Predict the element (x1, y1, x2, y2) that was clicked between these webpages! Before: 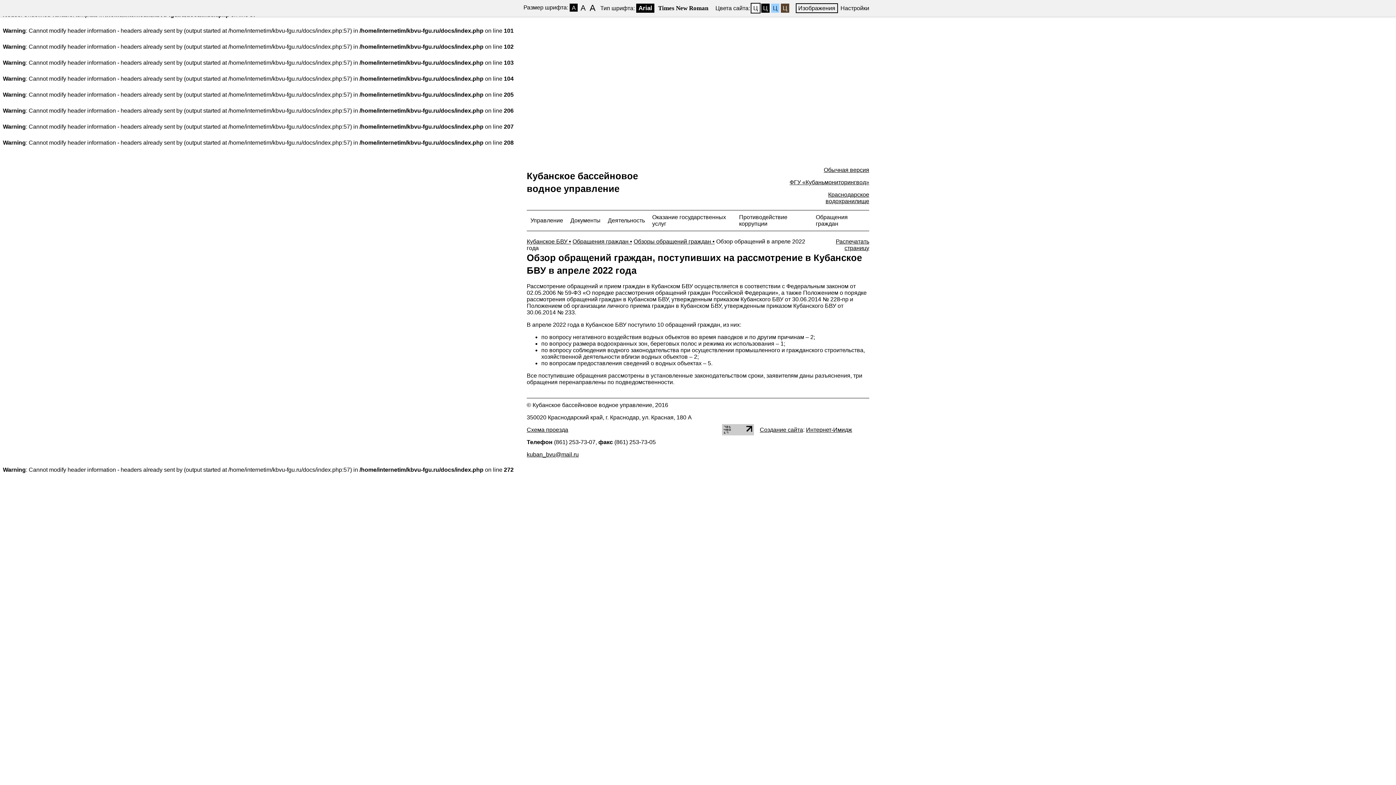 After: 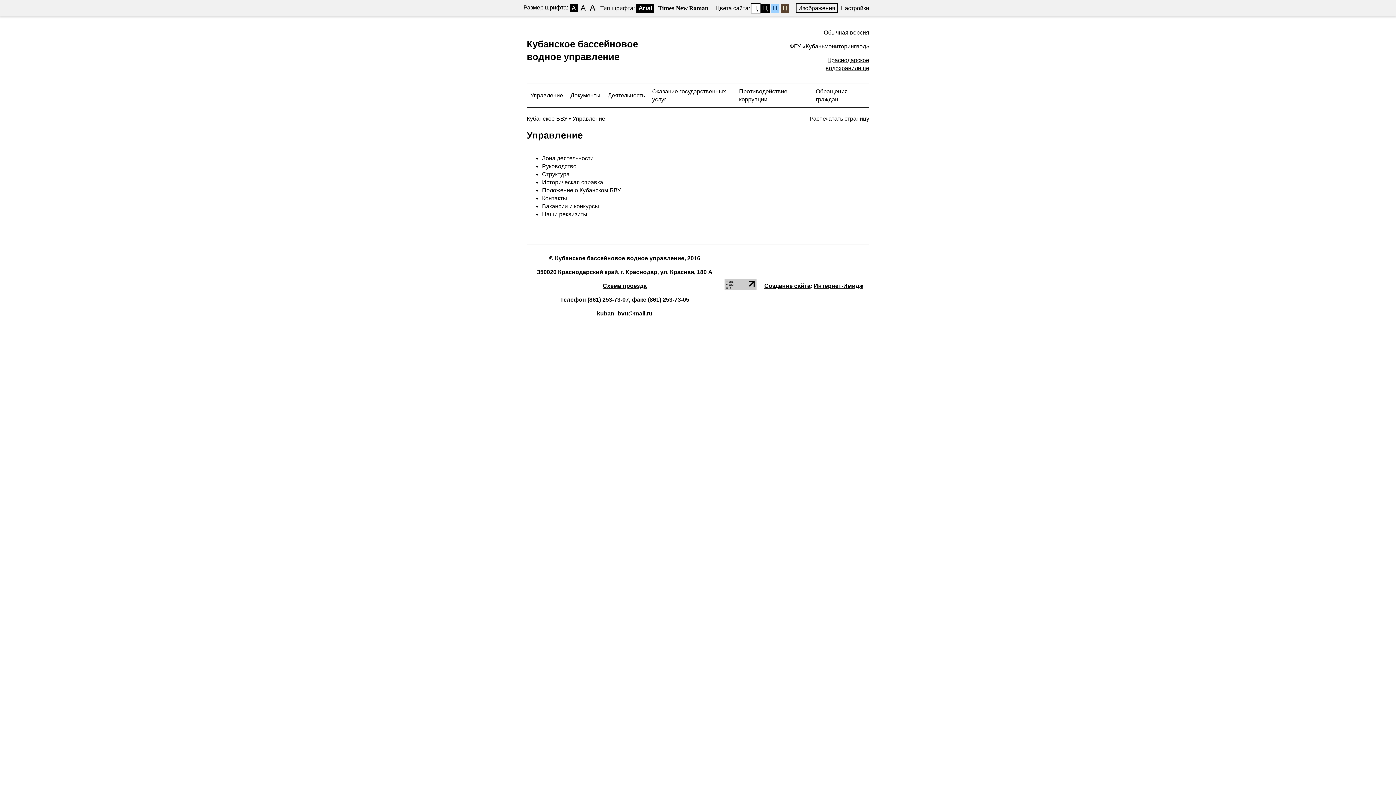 Action: bbox: (530, 217, 563, 223) label: Управление